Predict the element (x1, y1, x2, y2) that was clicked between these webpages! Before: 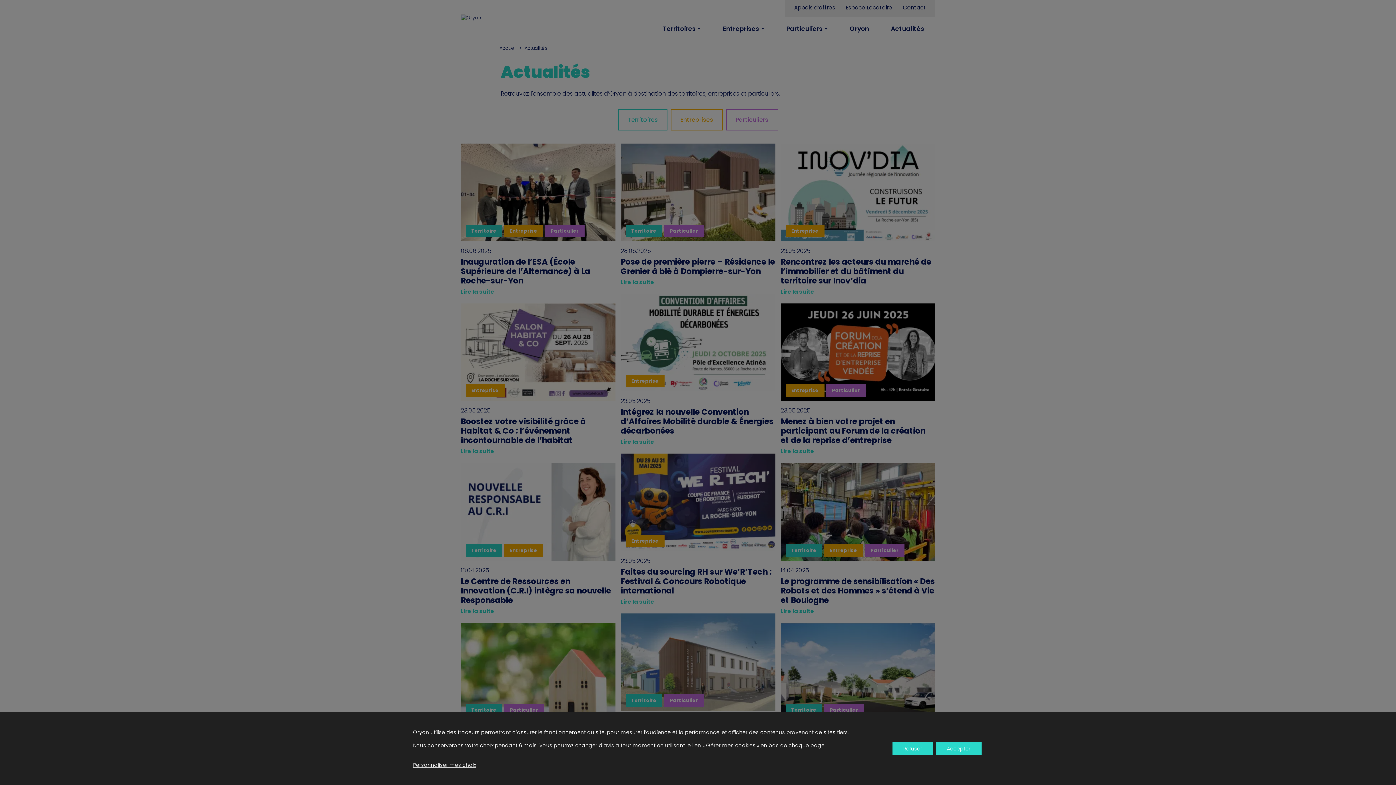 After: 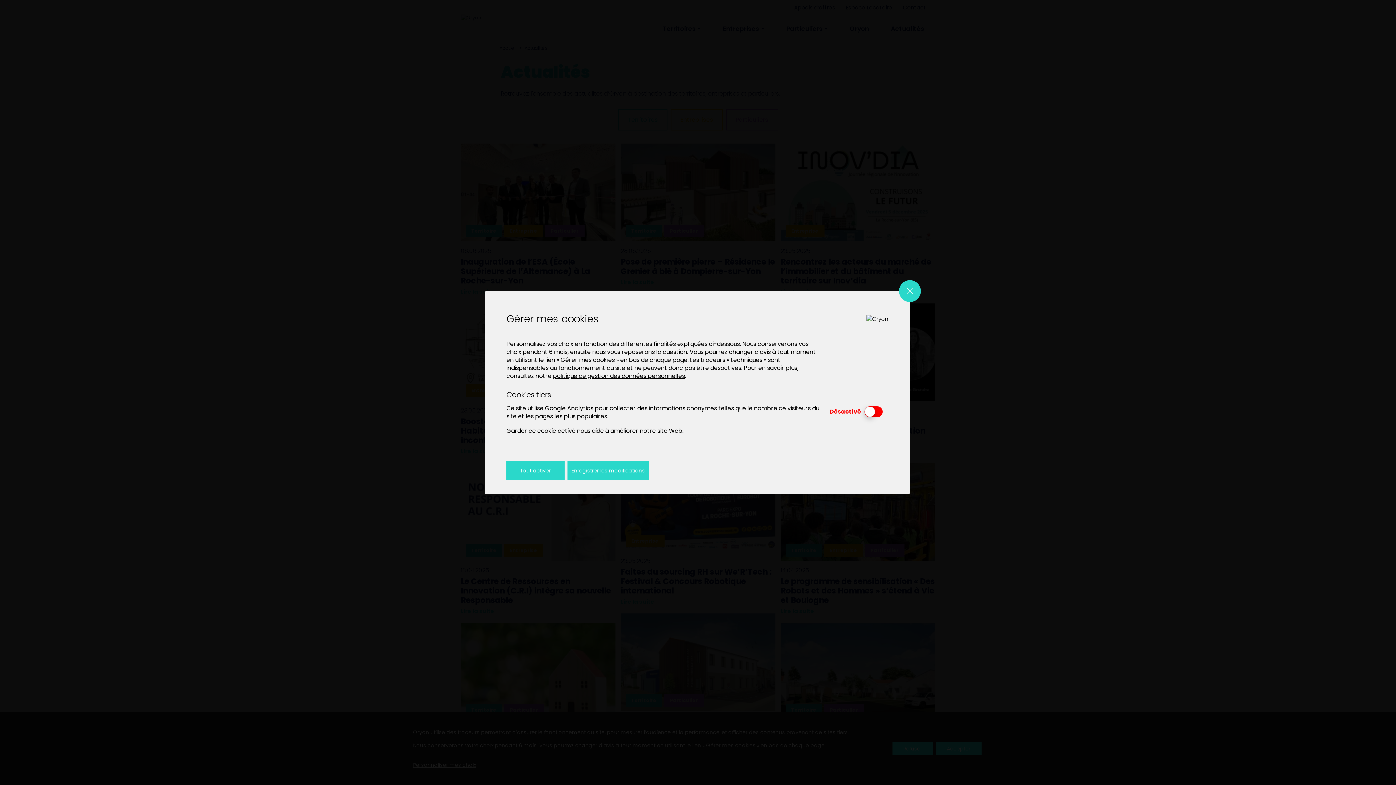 Action: bbox: (413, 762, 476, 768) label: Personnaliser mes choix